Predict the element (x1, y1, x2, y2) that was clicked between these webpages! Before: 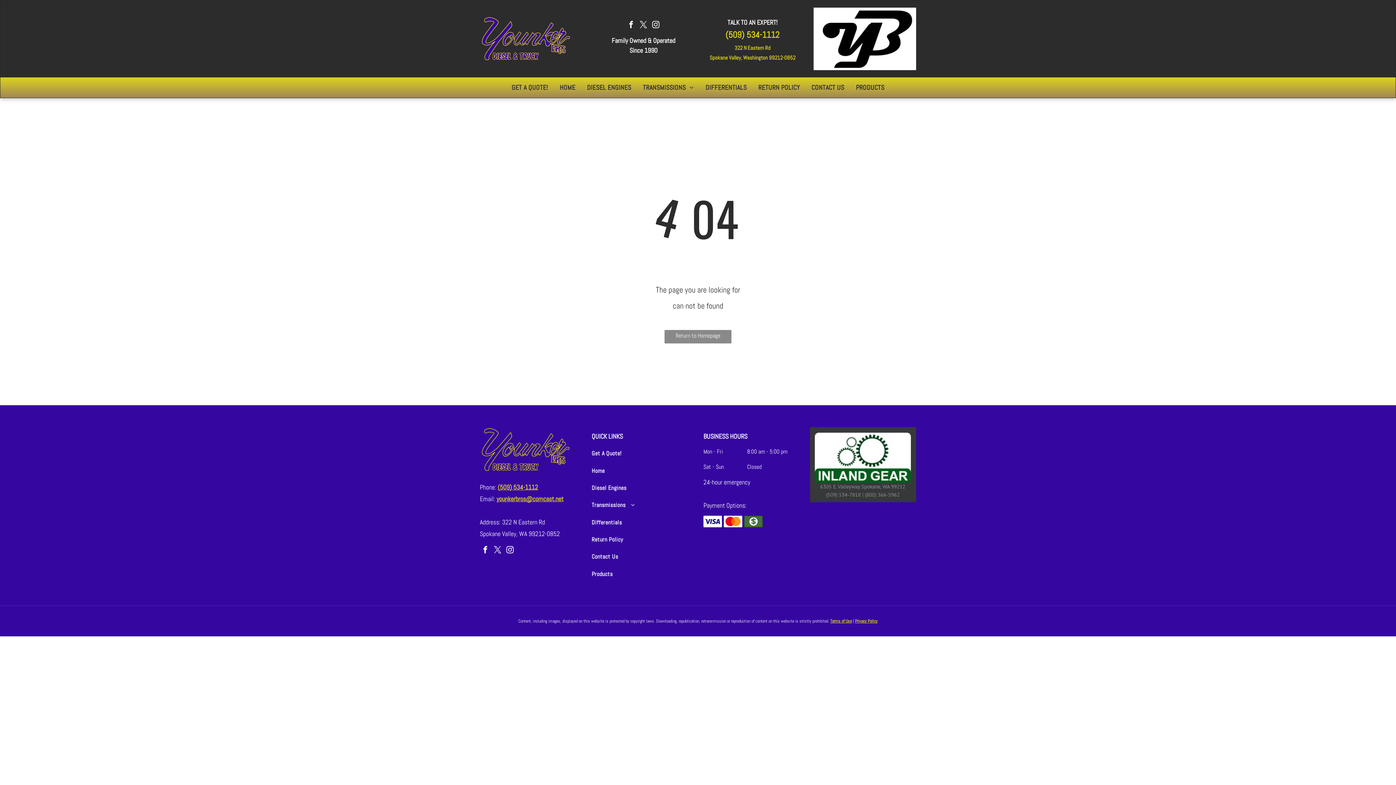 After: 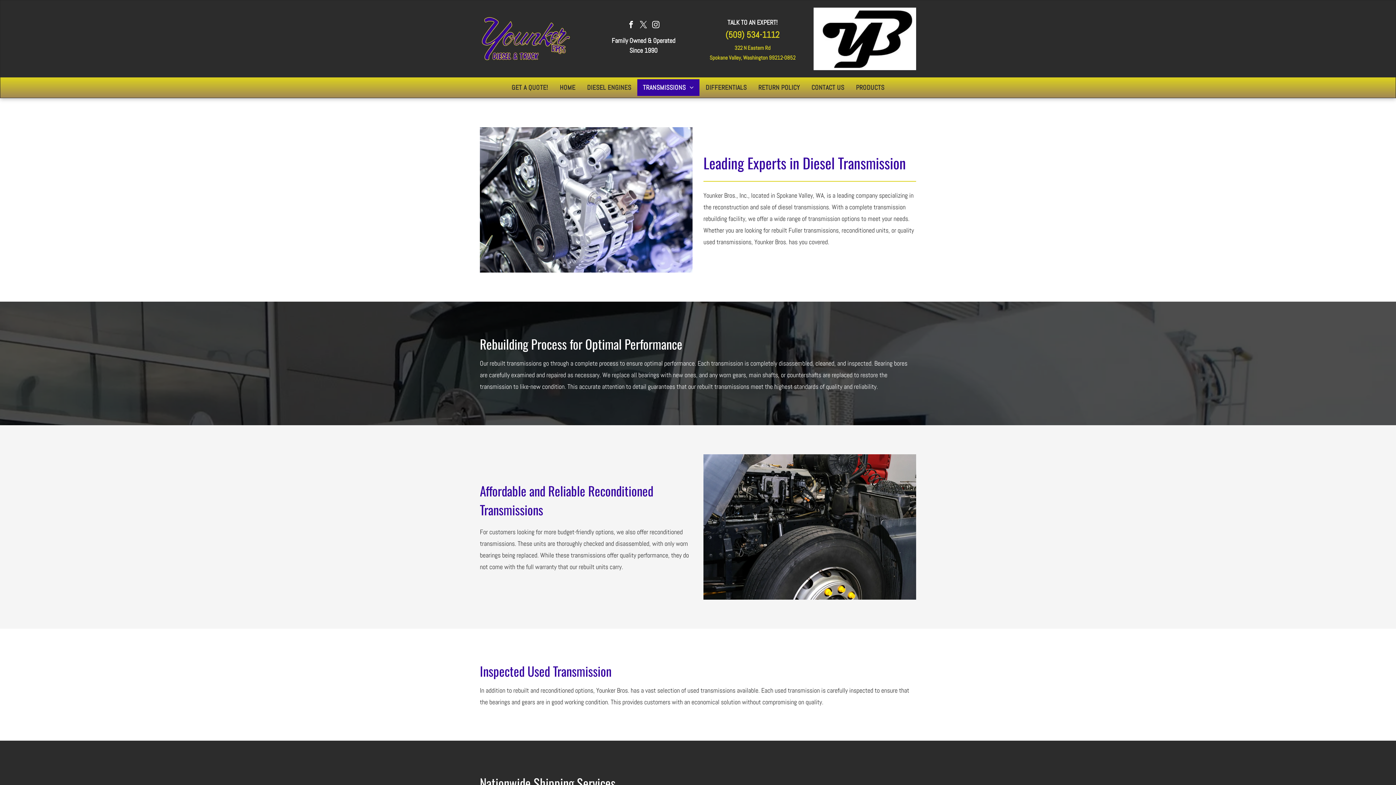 Action: label: Transmissions bbox: (591, 497, 698, 515)